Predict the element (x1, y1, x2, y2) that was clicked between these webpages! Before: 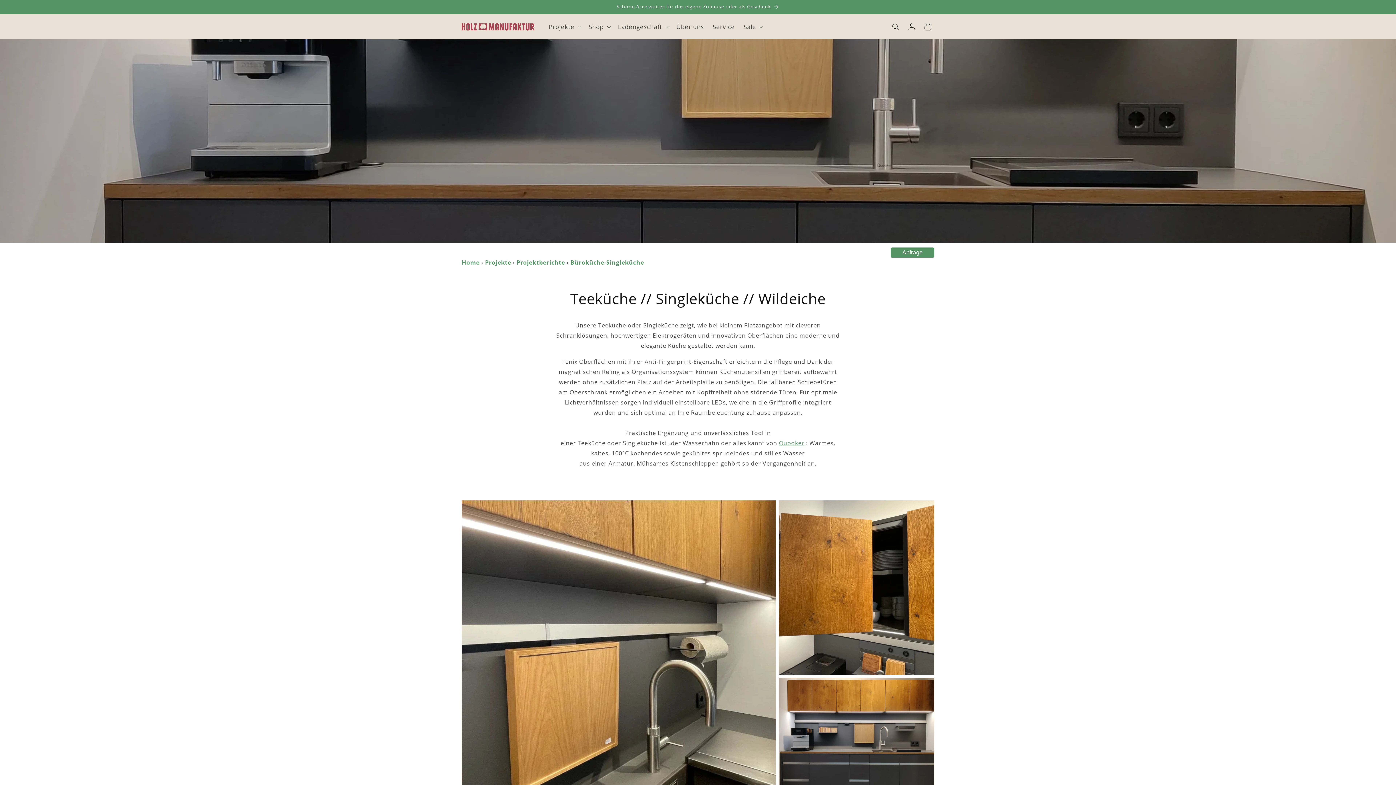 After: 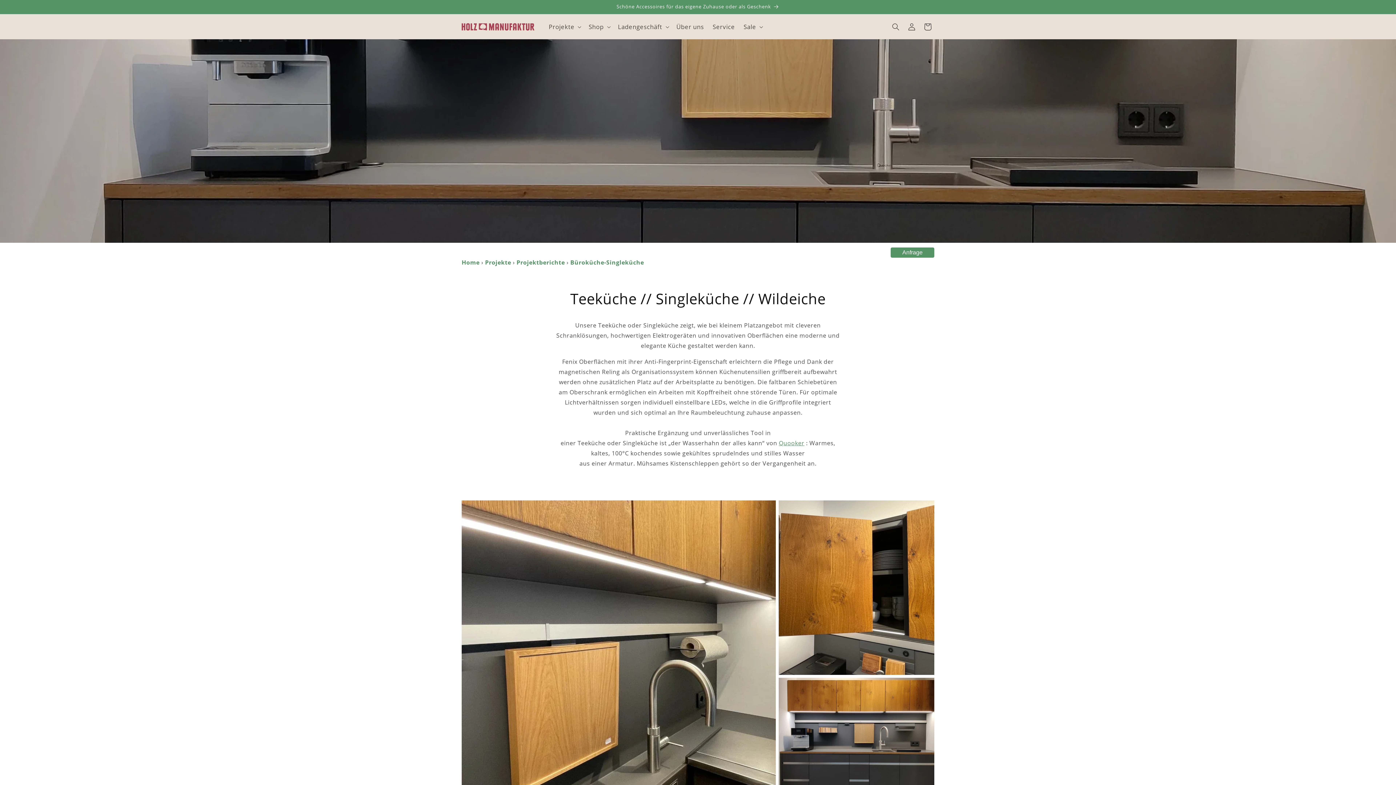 Action: label: Quooker bbox: (779, 439, 804, 447)